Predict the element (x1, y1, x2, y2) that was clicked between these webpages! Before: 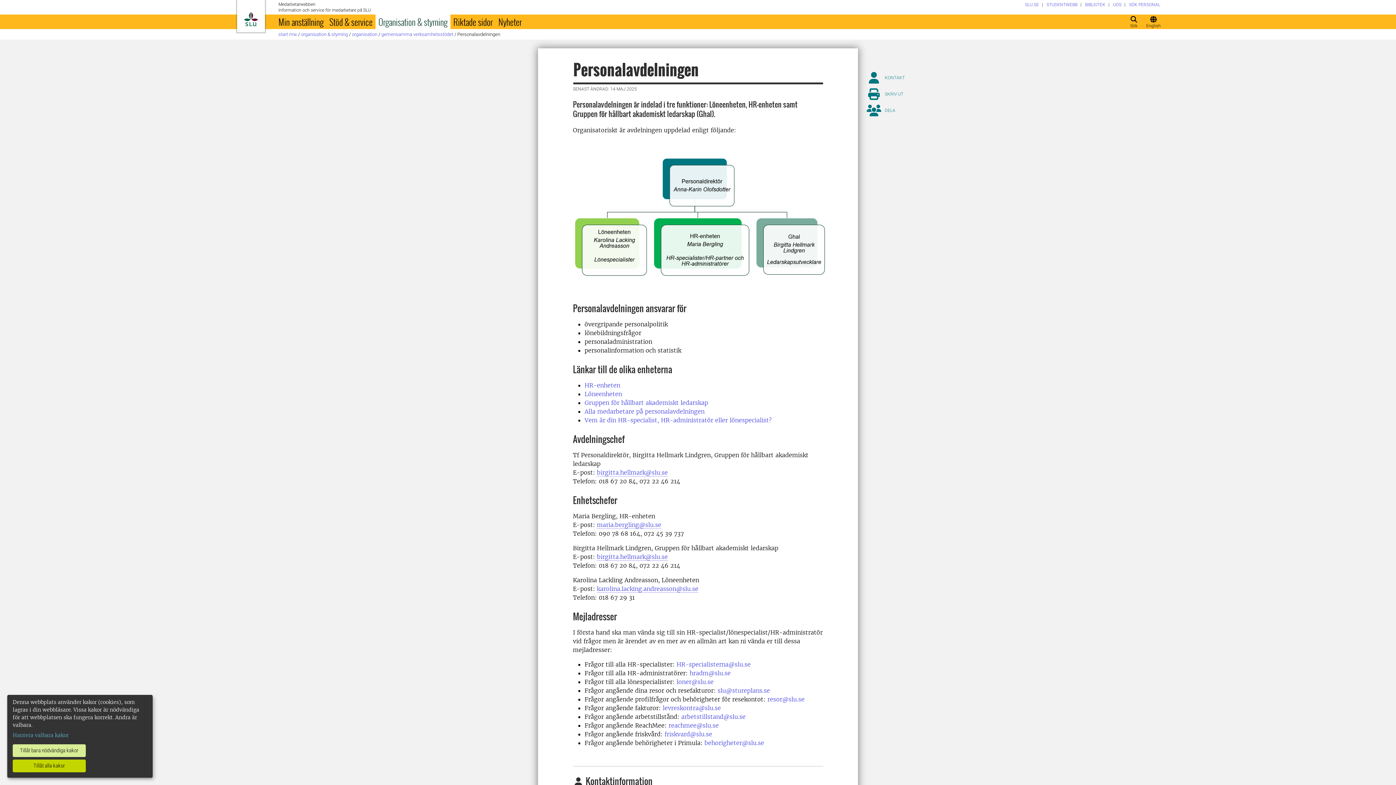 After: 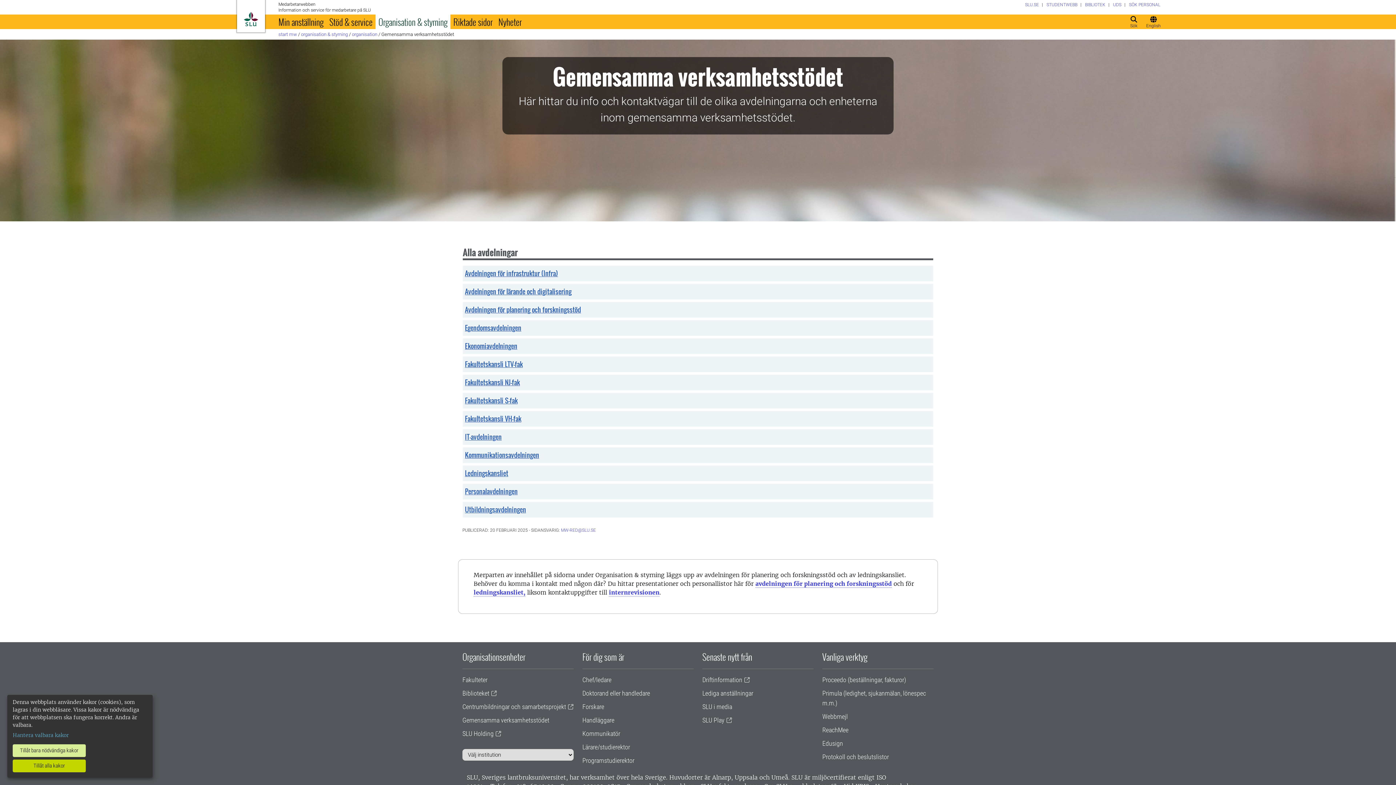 Action: bbox: (381, 31, 453, 37) label: gemensamma verksamhetsstödet